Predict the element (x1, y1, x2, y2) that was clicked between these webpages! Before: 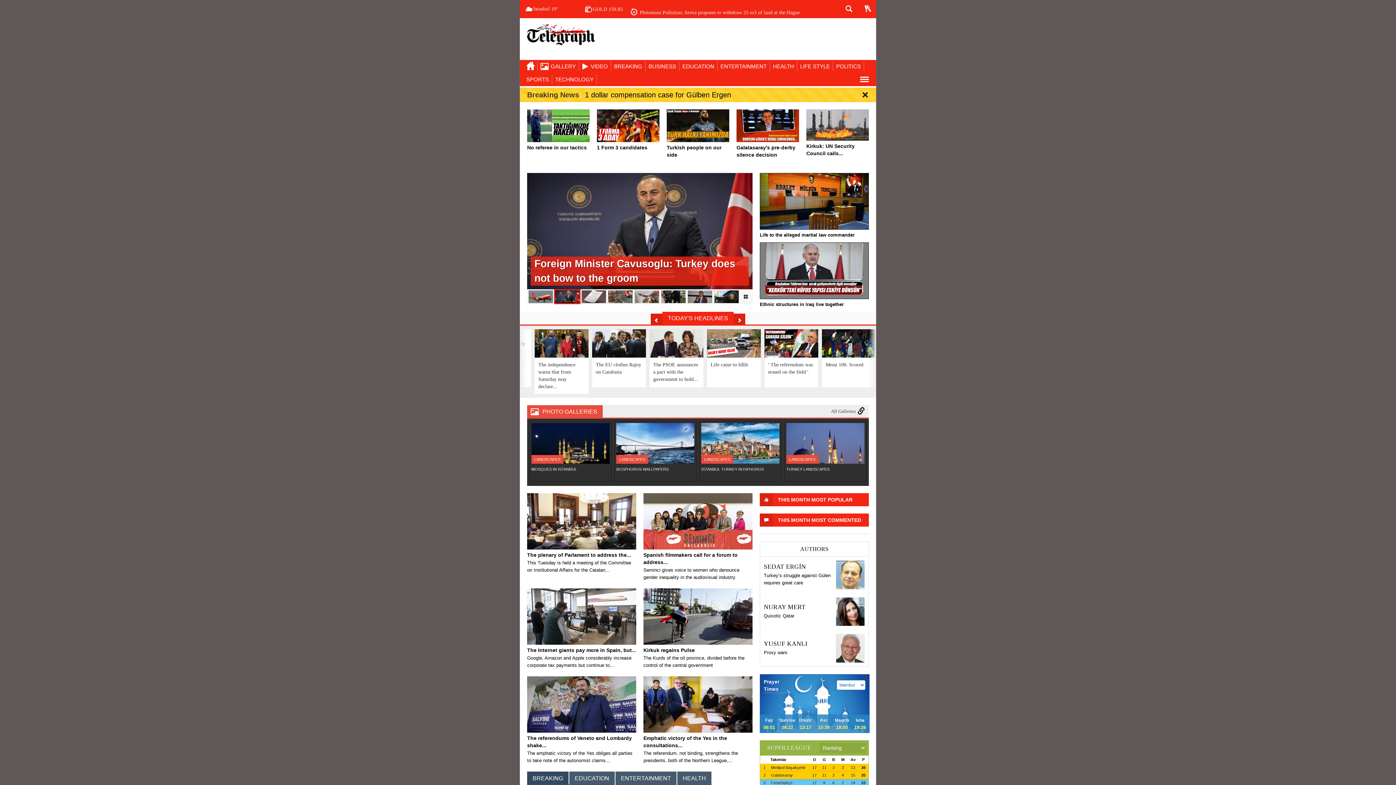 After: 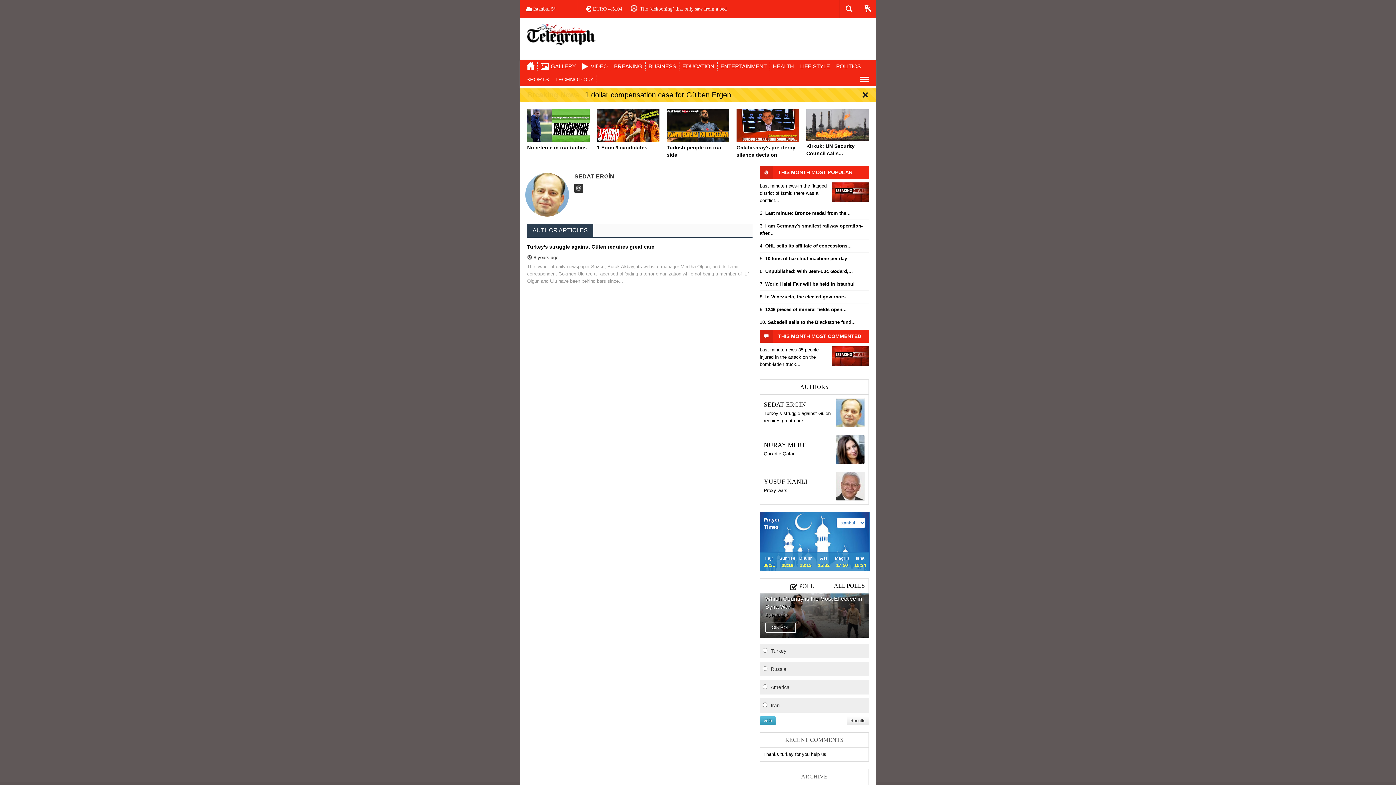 Action: bbox: (764, 563, 806, 570) label: SEDAT ERGİN